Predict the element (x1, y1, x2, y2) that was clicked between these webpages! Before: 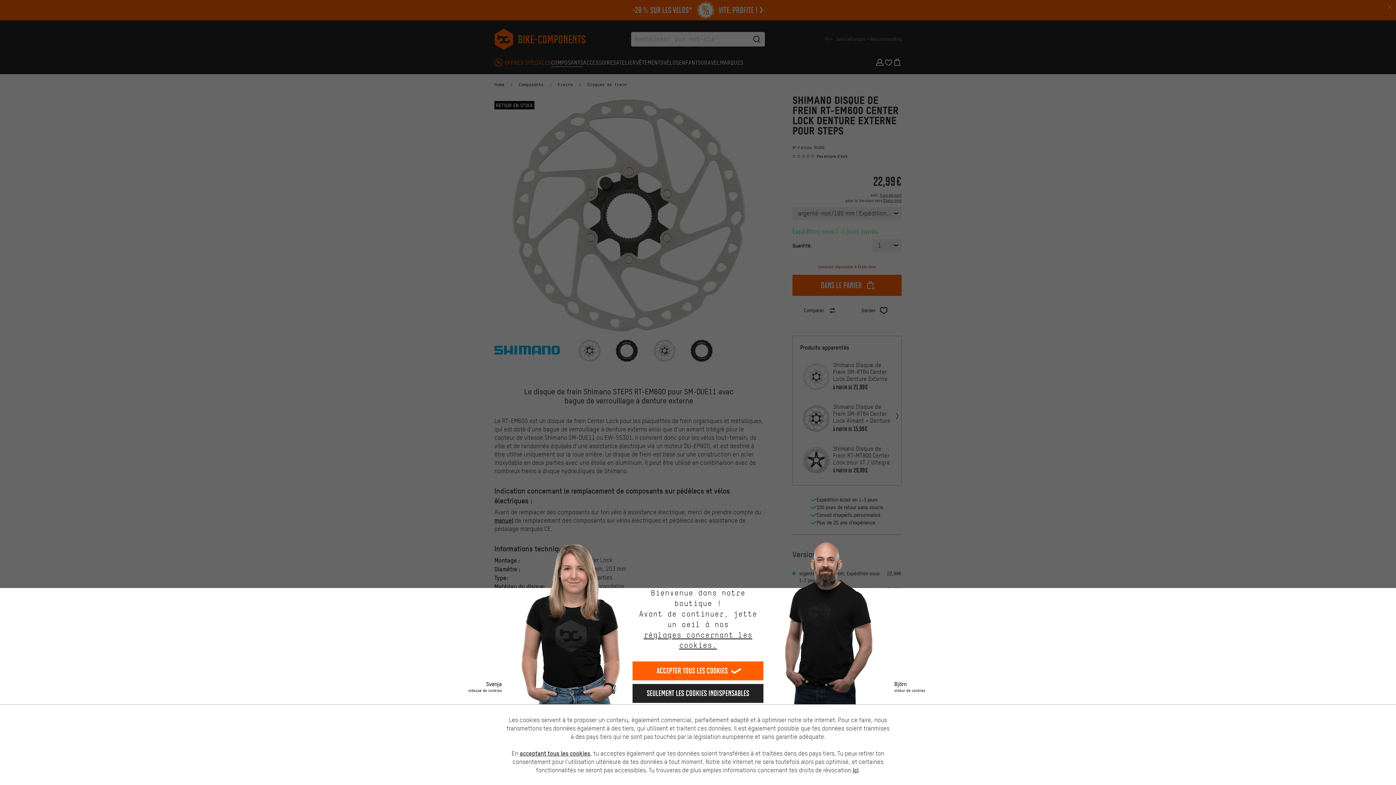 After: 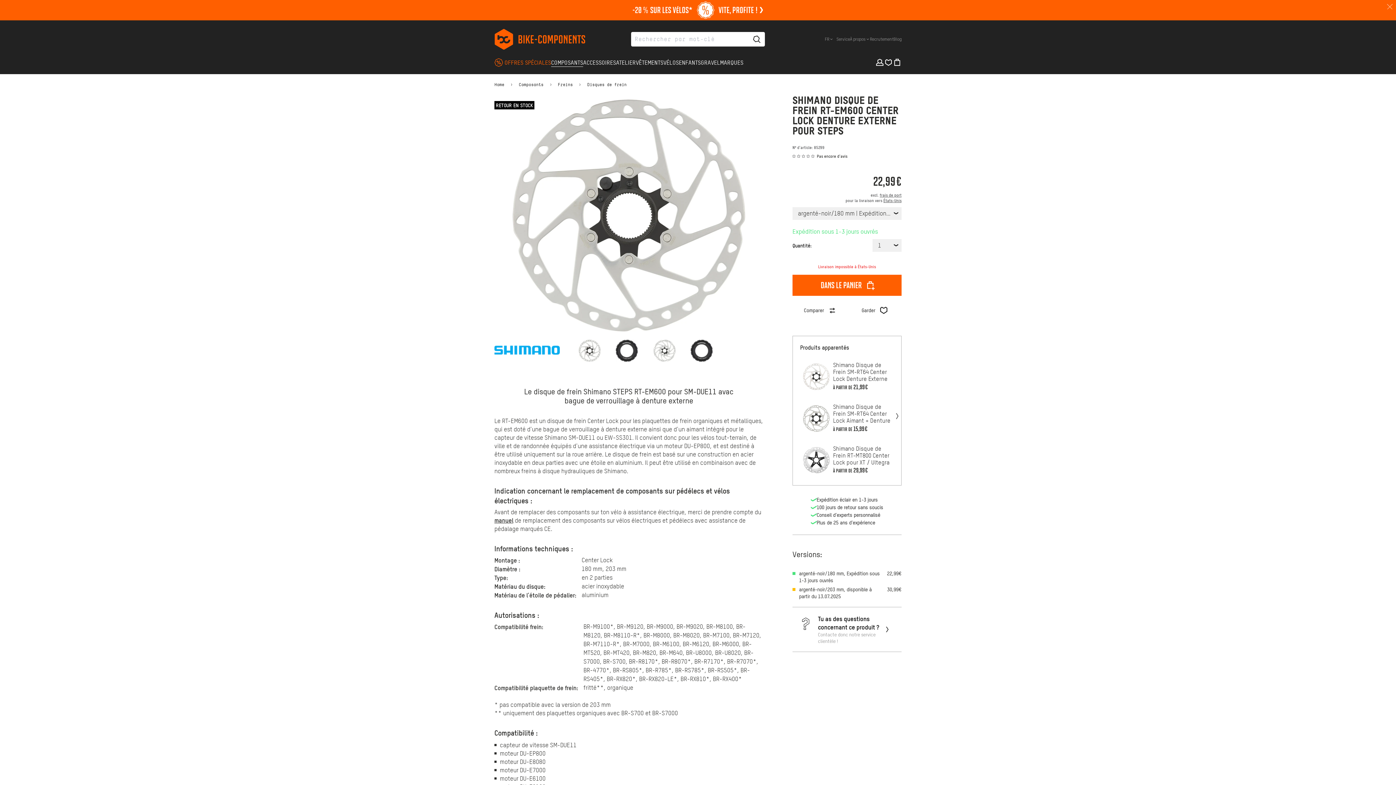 Action: bbox: (632, 684, 763, 703) label: Seulement les cookies indispensables